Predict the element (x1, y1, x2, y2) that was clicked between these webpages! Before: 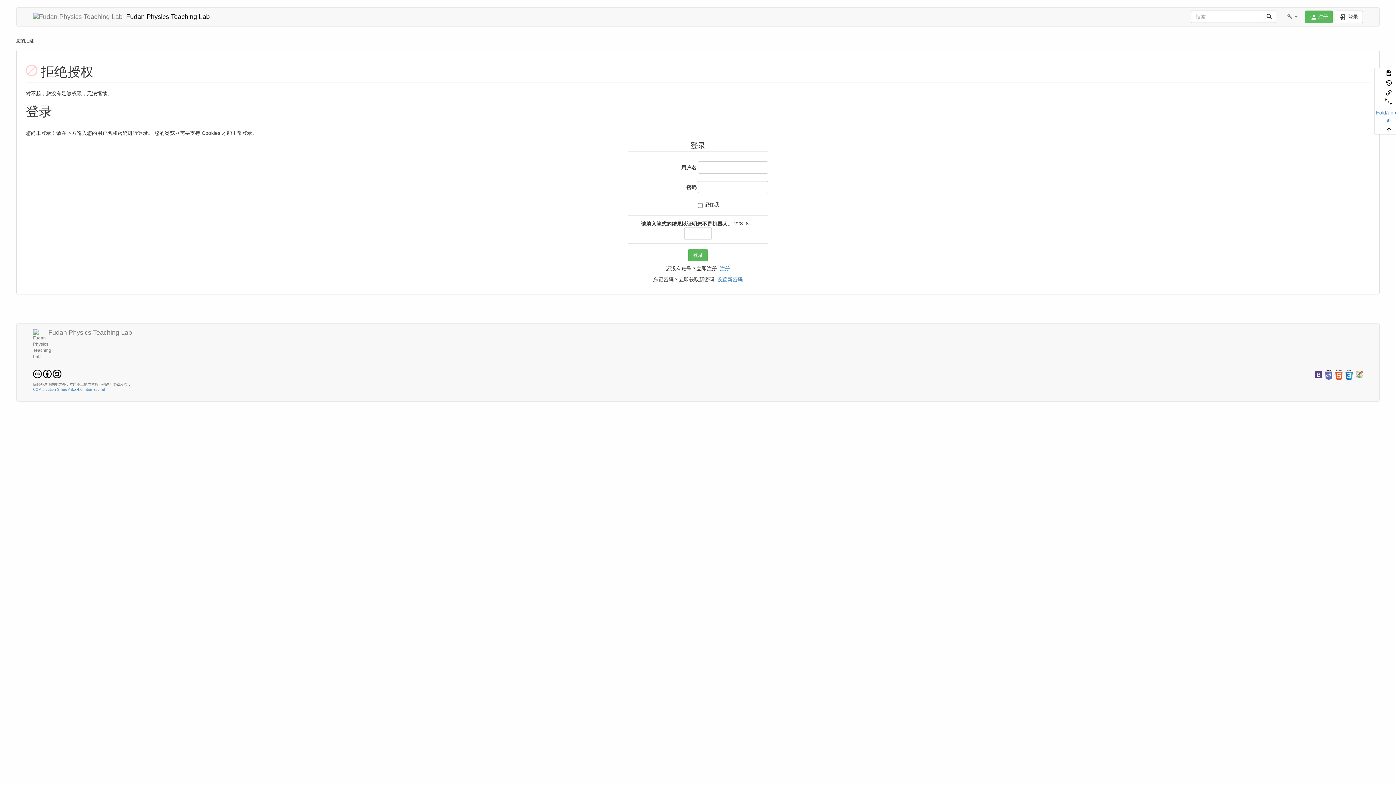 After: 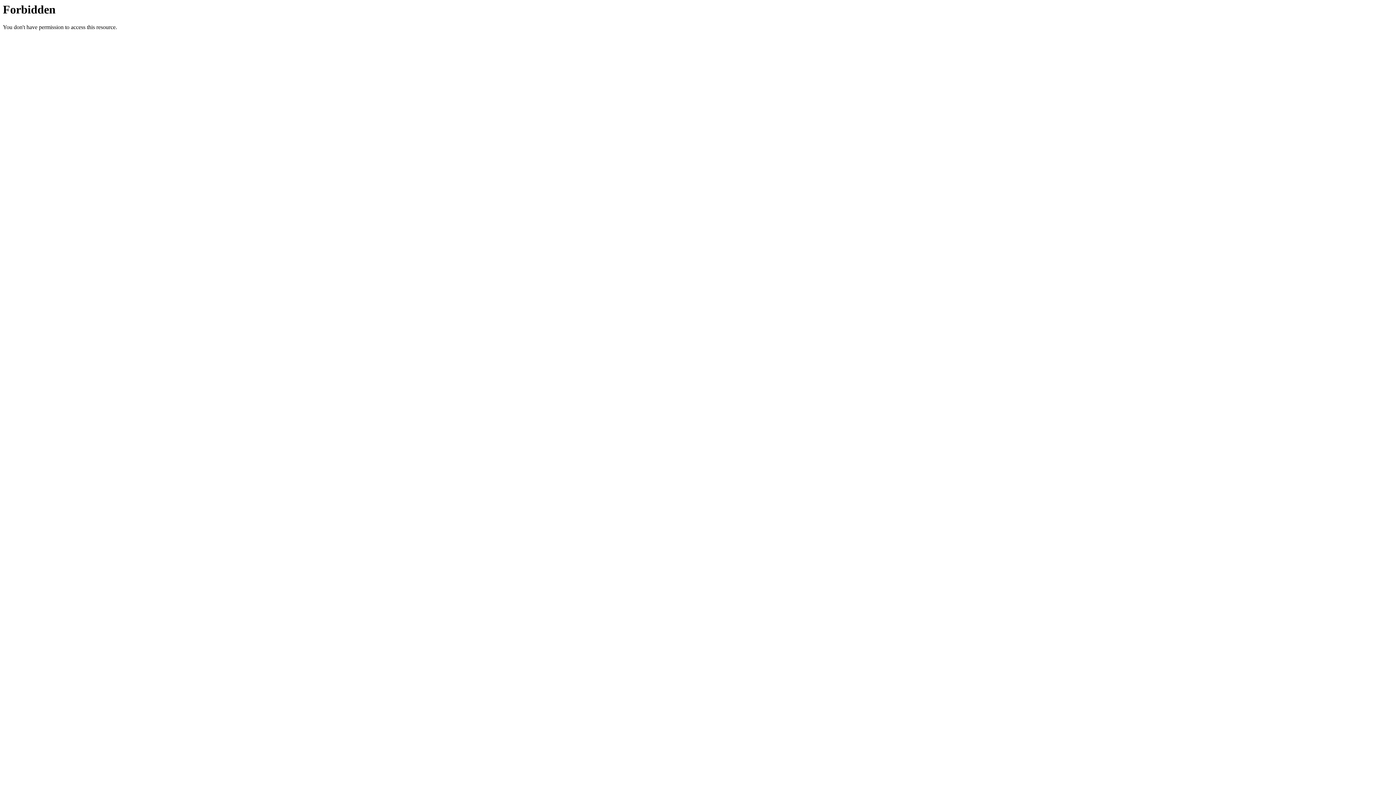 Action: bbox: (1356, 372, 1363, 377)